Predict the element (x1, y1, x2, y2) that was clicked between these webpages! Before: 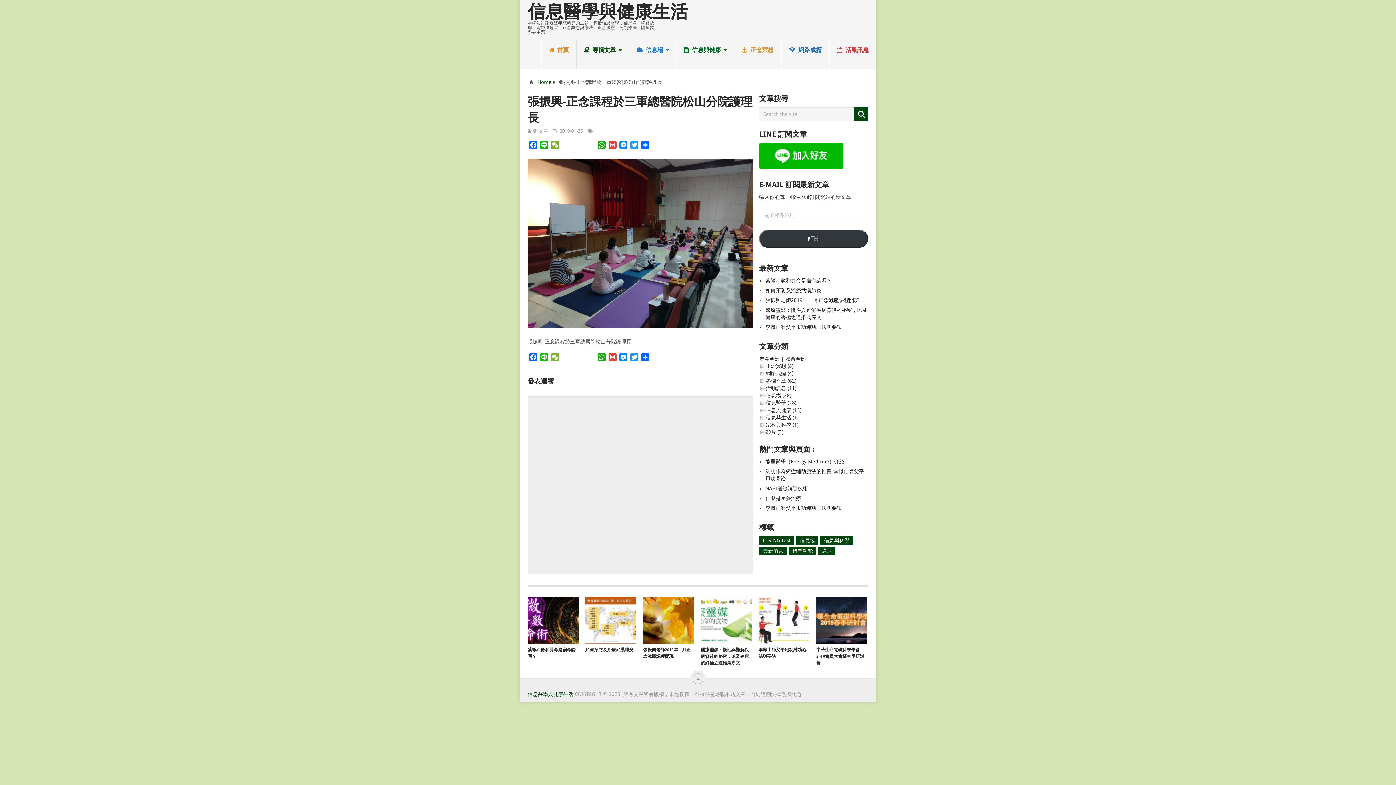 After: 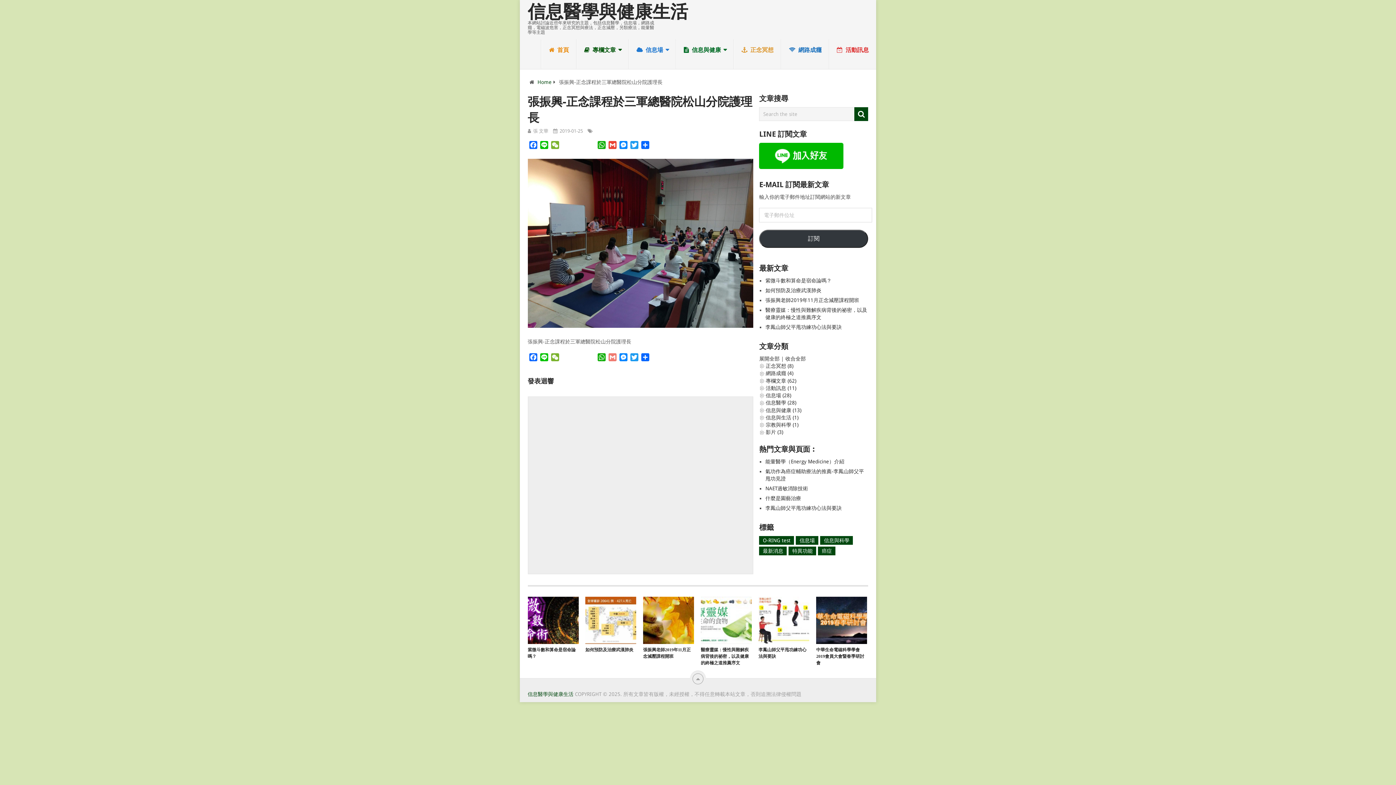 Action: bbox: (607, 353, 618, 363) label: Gmail